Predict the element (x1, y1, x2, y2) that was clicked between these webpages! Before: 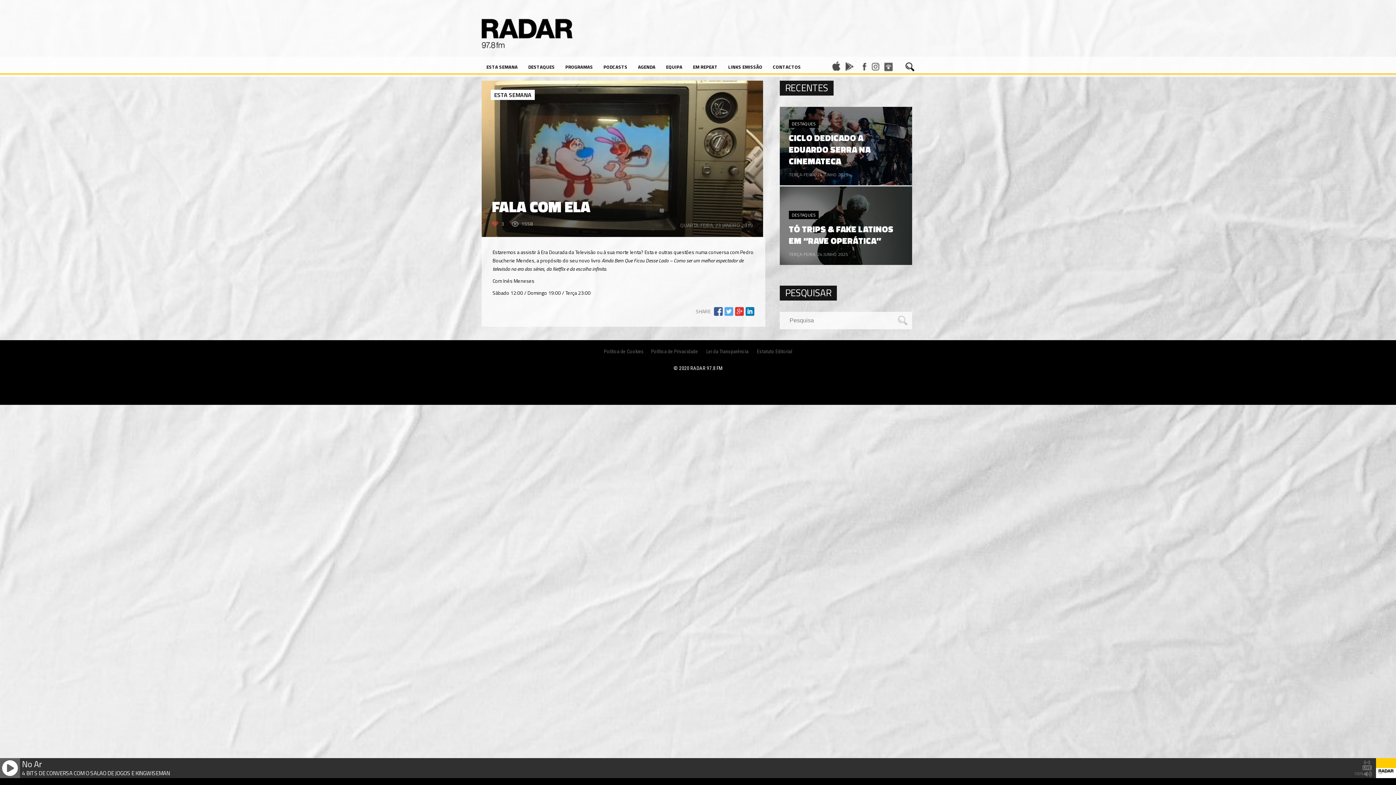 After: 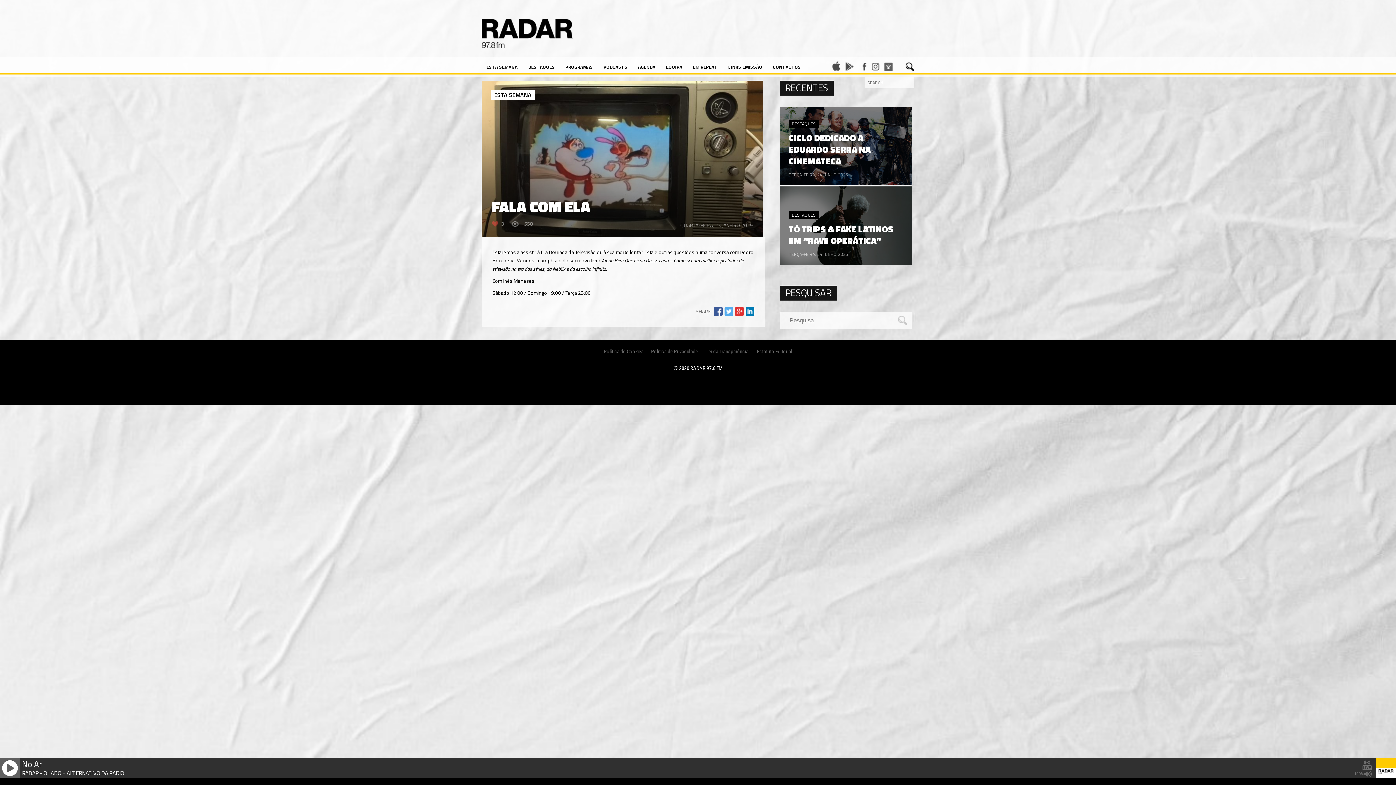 Action: bbox: (905, 62, 914, 71)